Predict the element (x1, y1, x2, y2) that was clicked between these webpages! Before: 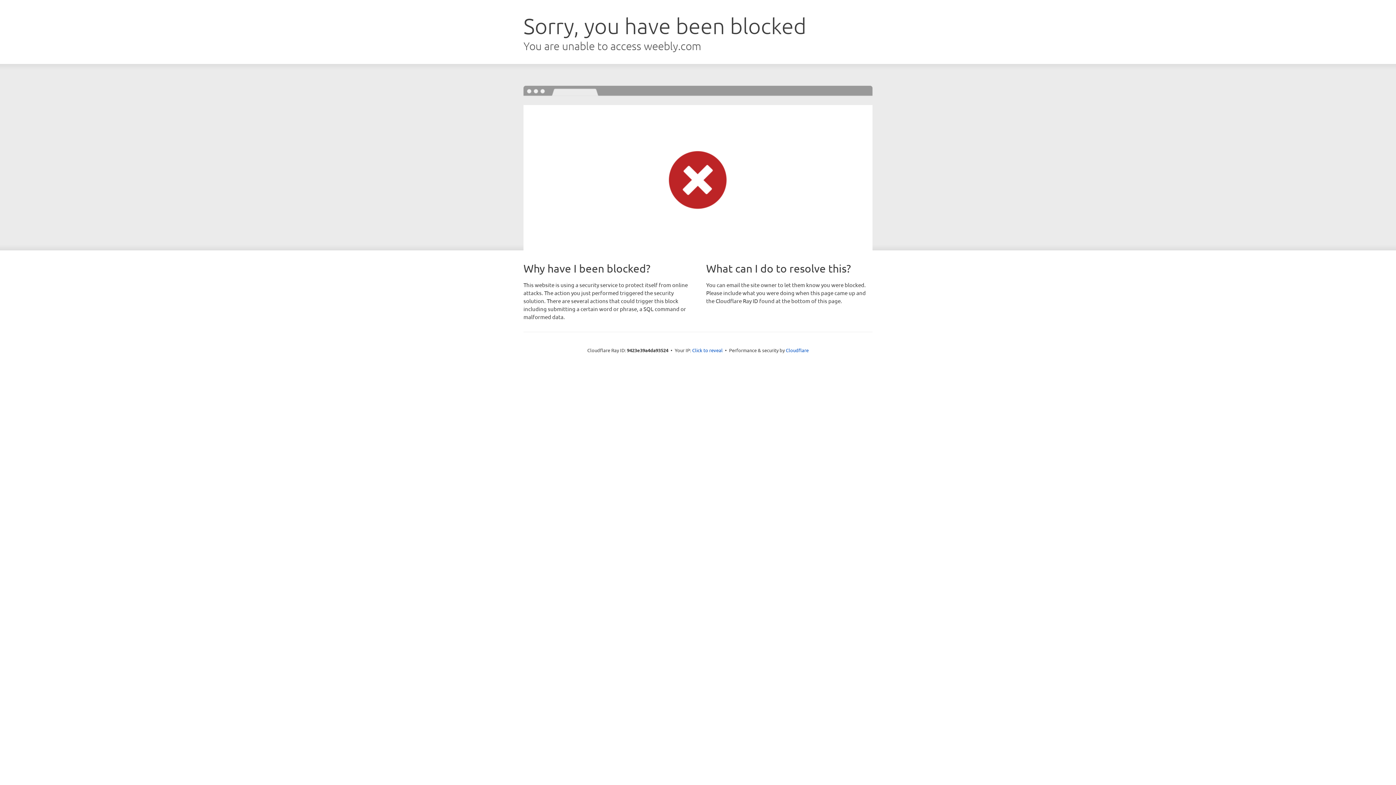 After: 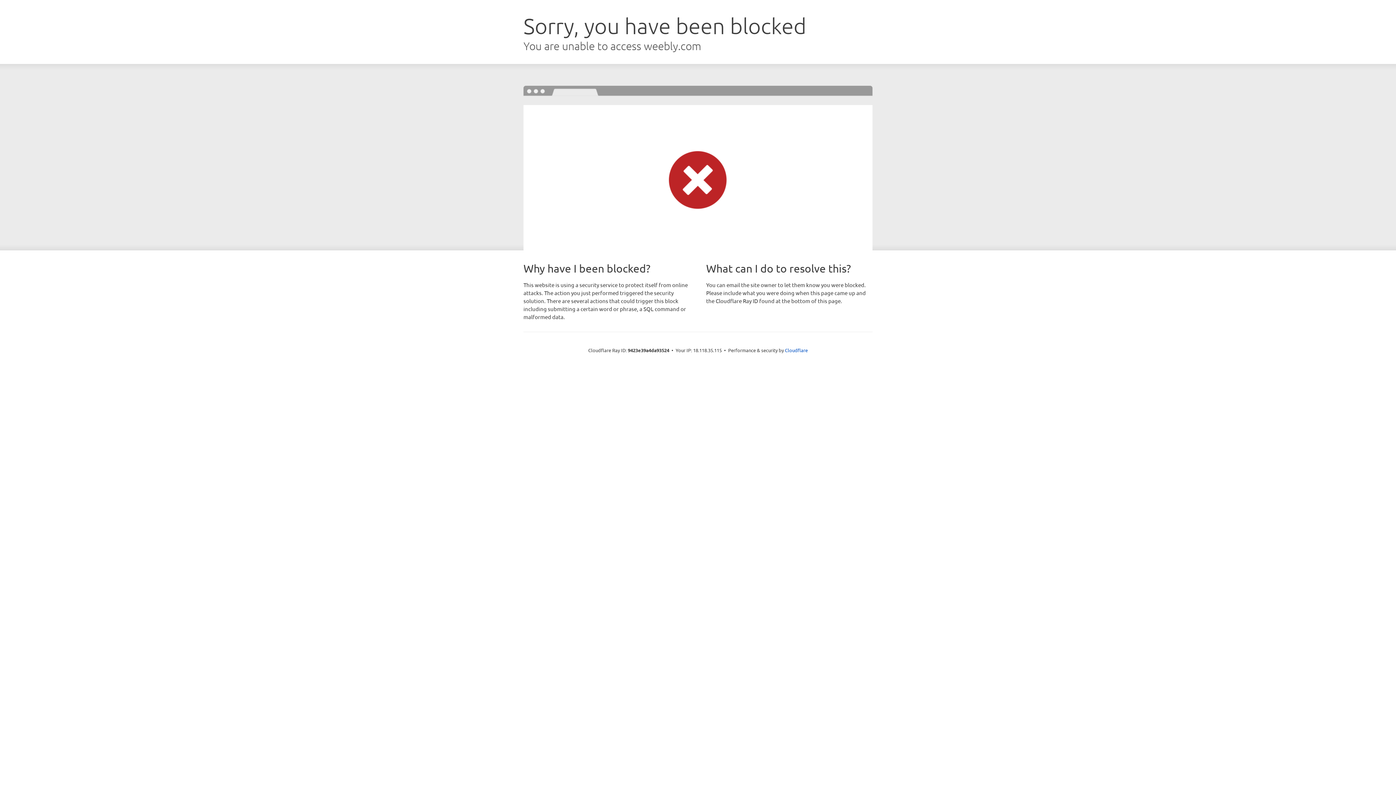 Action: bbox: (692, 346, 722, 353) label: Click to reveal